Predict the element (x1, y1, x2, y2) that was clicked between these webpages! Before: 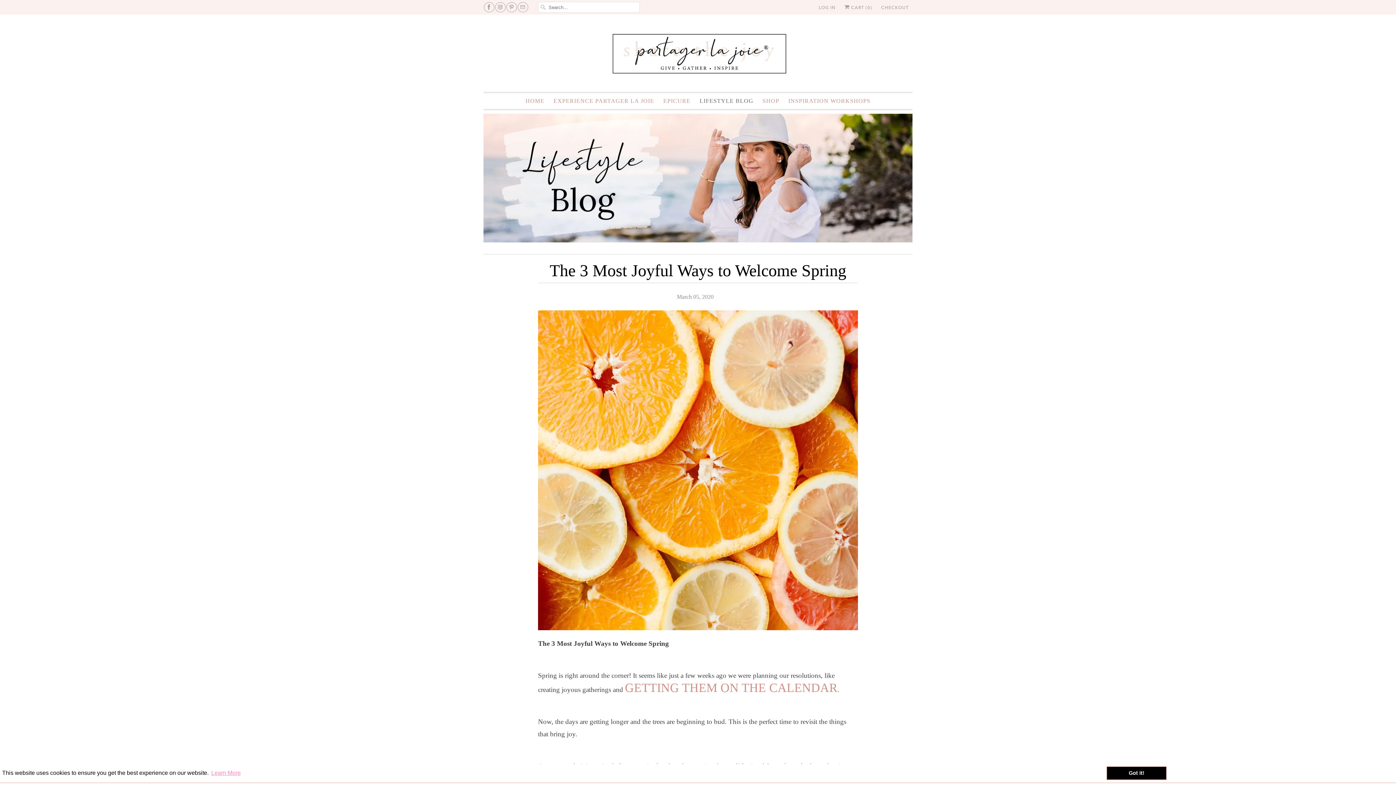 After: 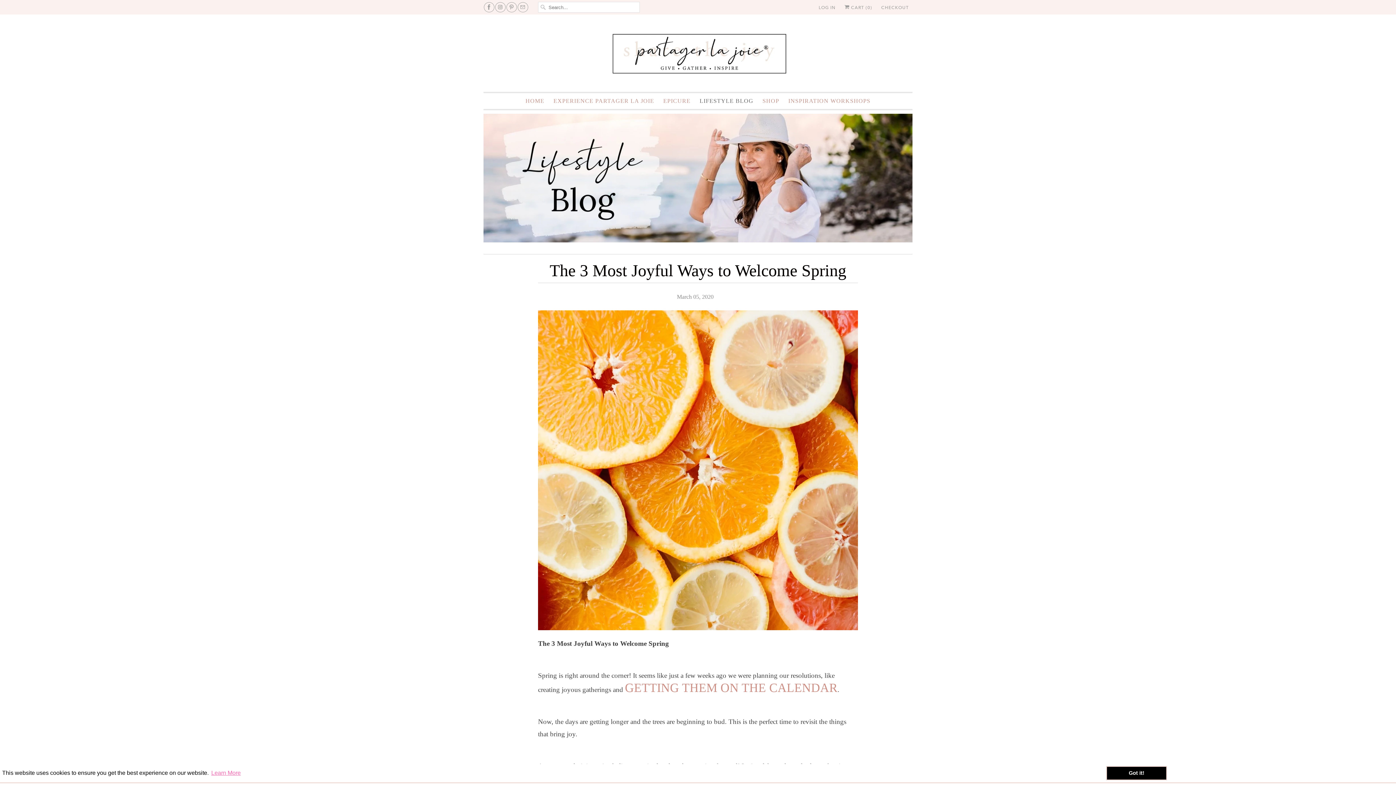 Action: label: learn more about cookies bbox: (210, 768, 241, 779)